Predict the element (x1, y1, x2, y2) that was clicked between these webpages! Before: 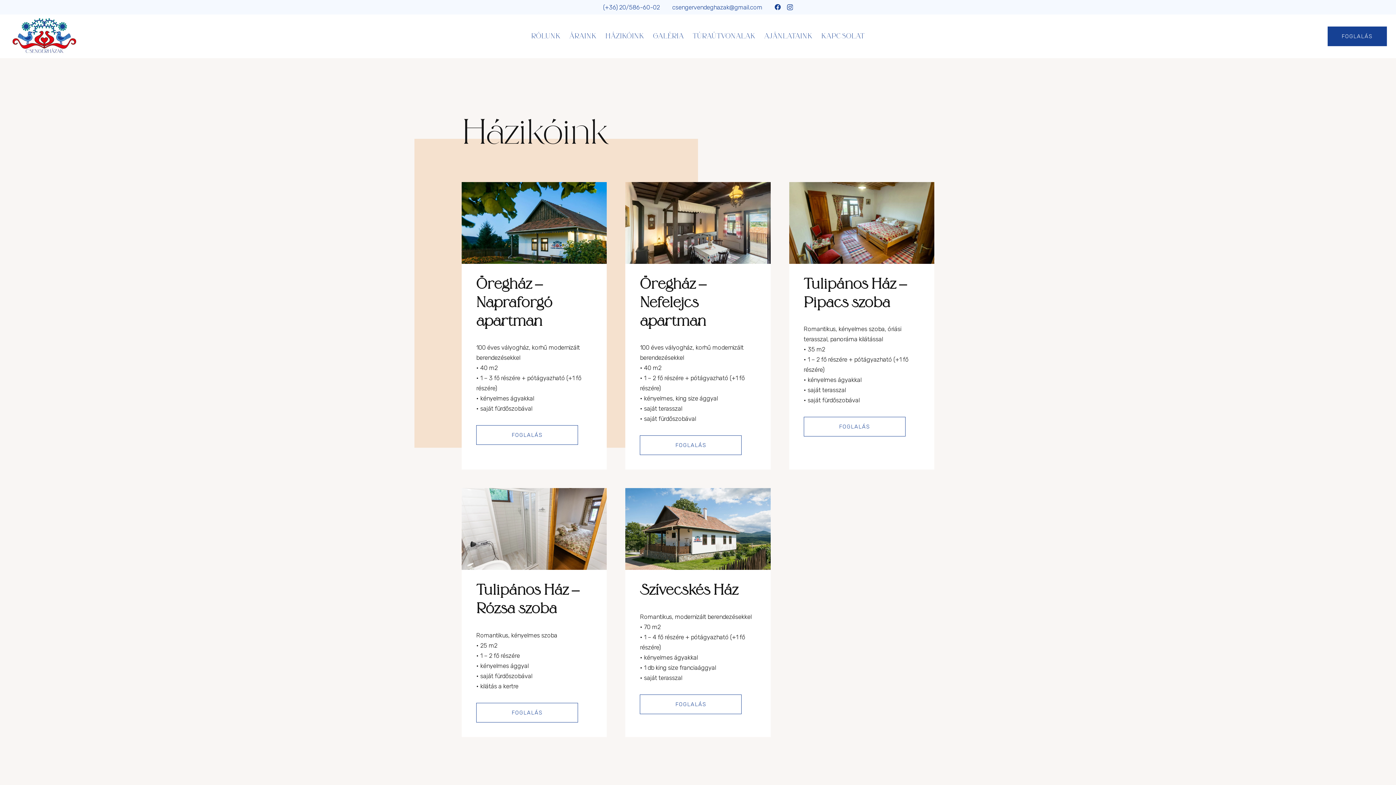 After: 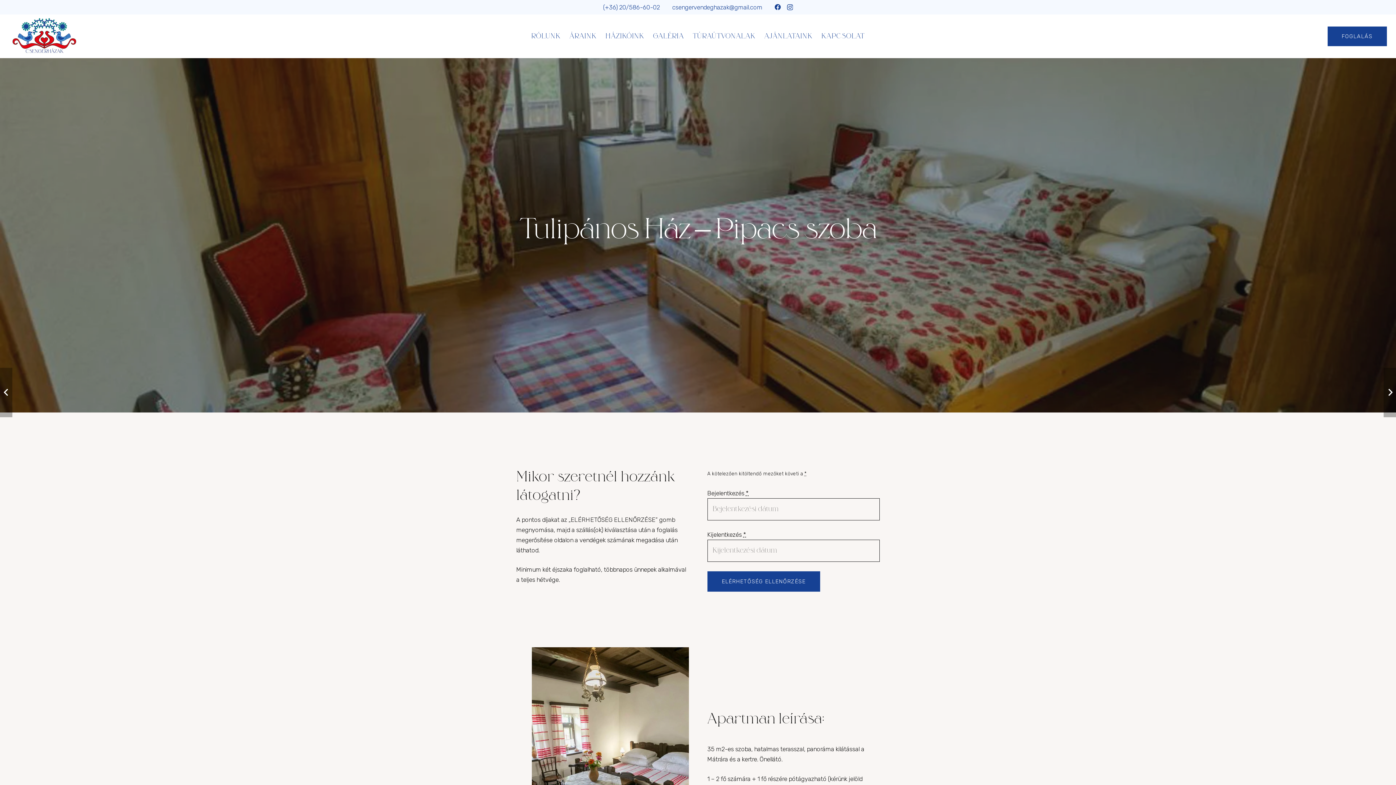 Action: bbox: (803, 417, 905, 436) label: FOGLALÁS